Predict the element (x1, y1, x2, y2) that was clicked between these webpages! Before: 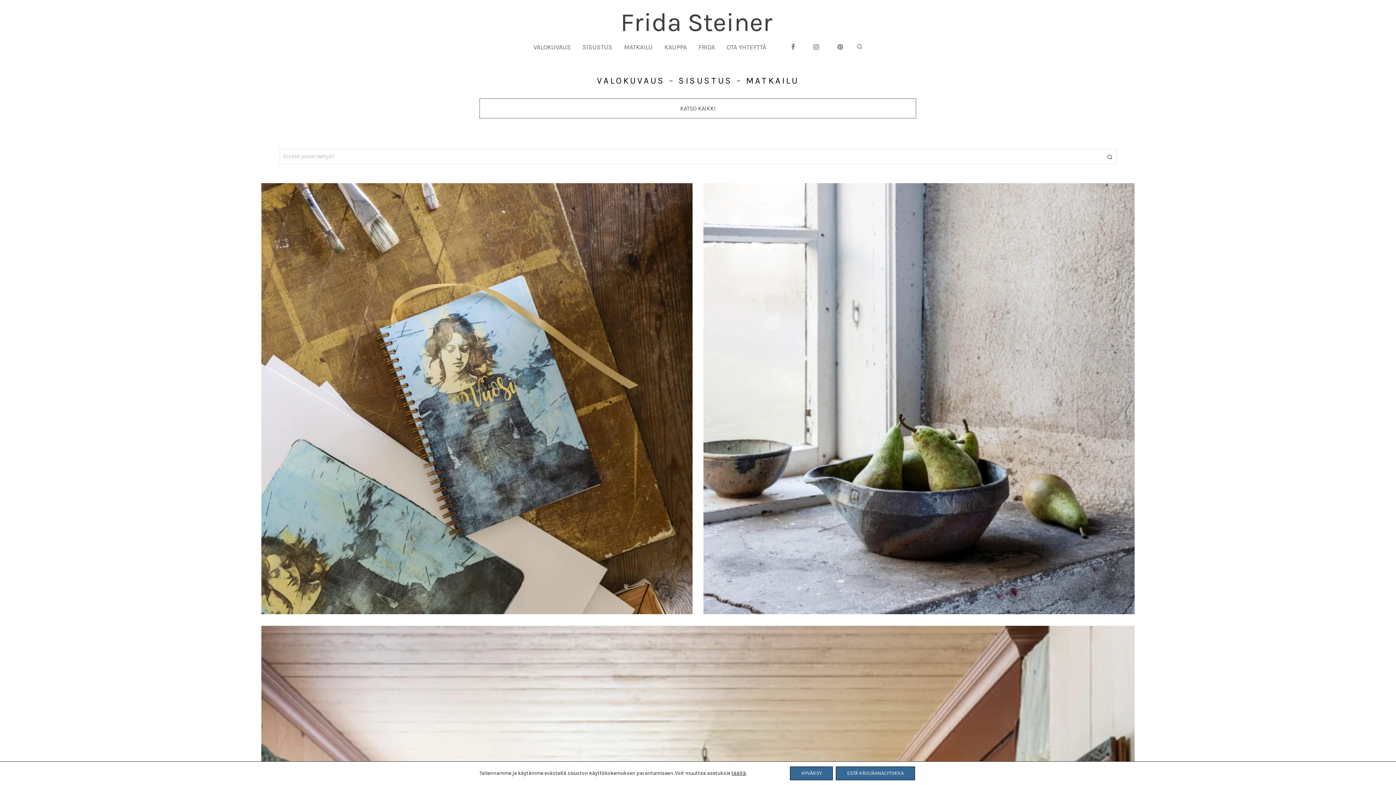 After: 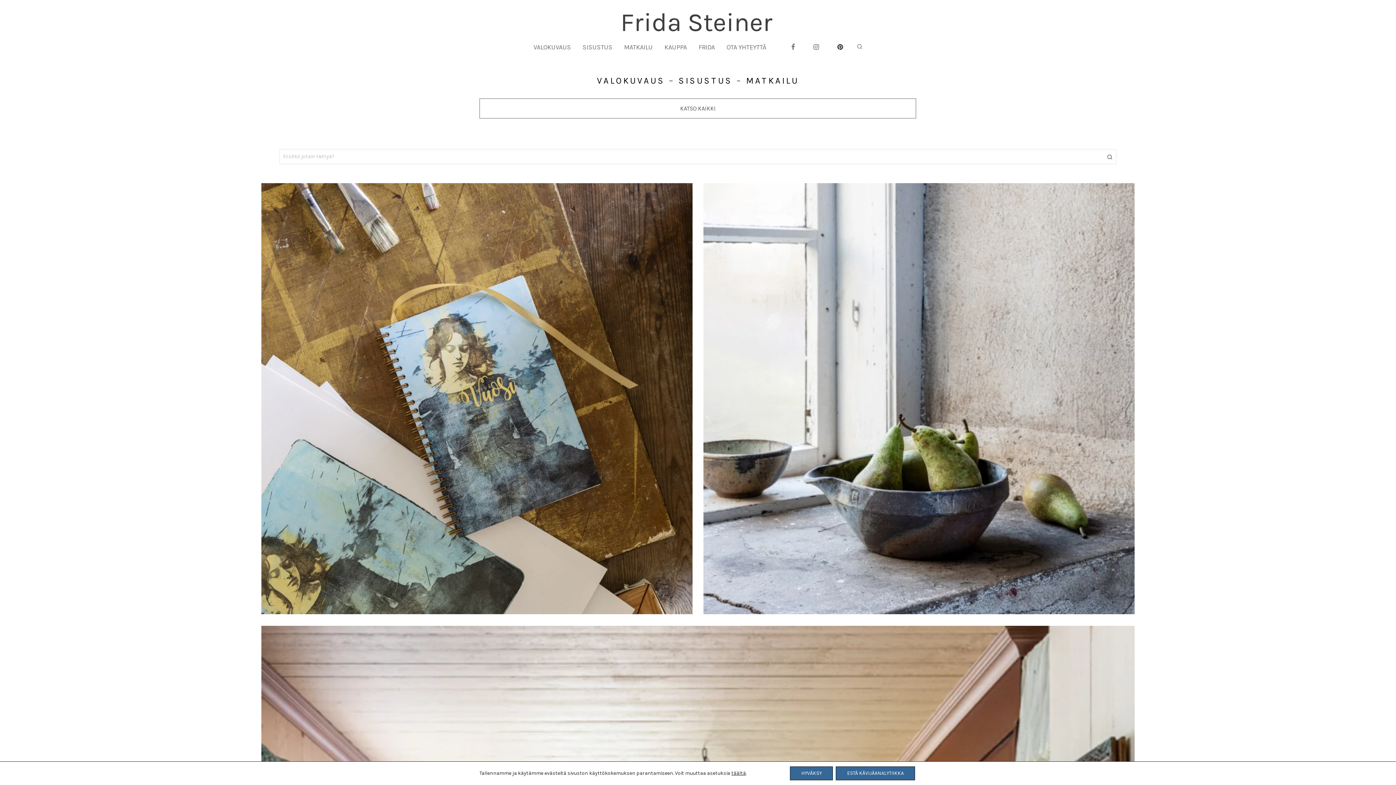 Action: bbox: (831, 34, 850, 58)